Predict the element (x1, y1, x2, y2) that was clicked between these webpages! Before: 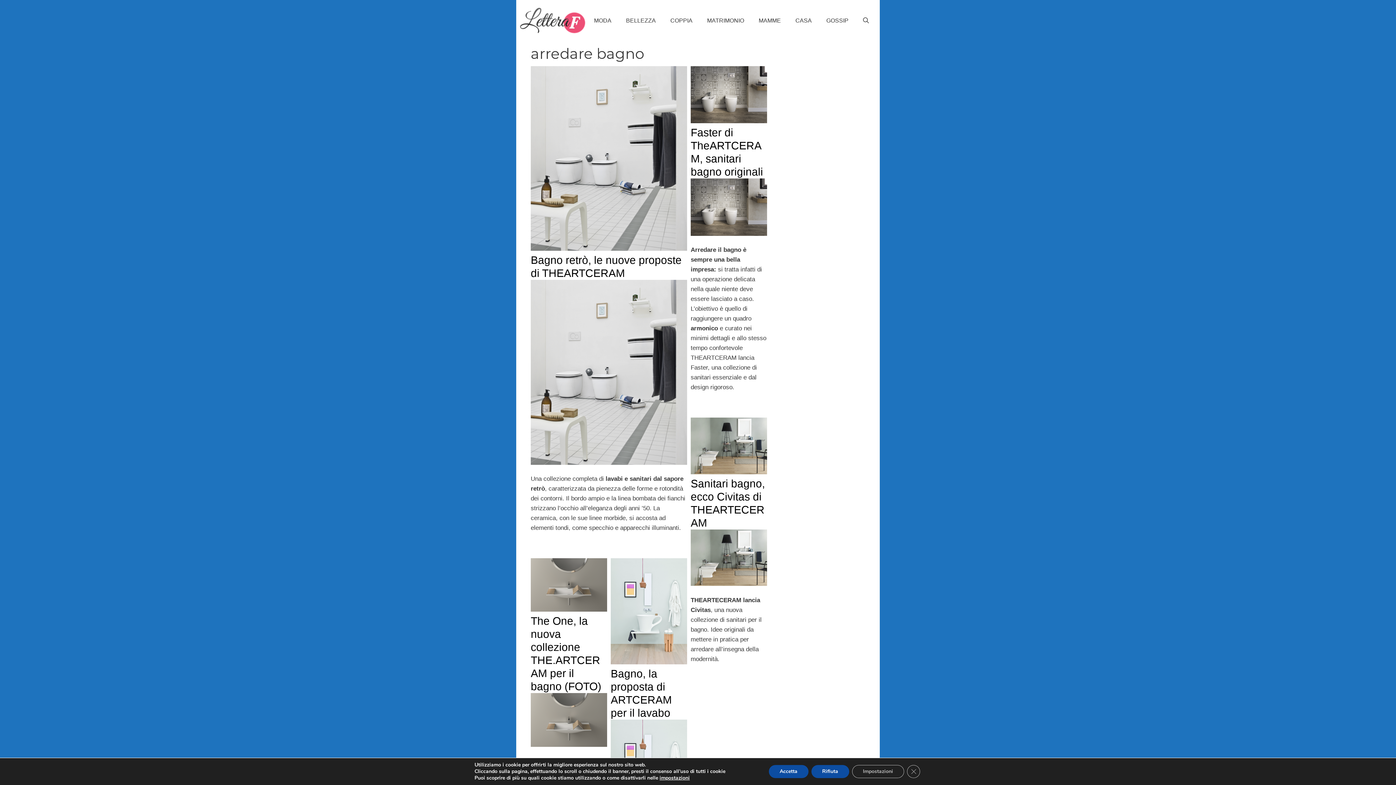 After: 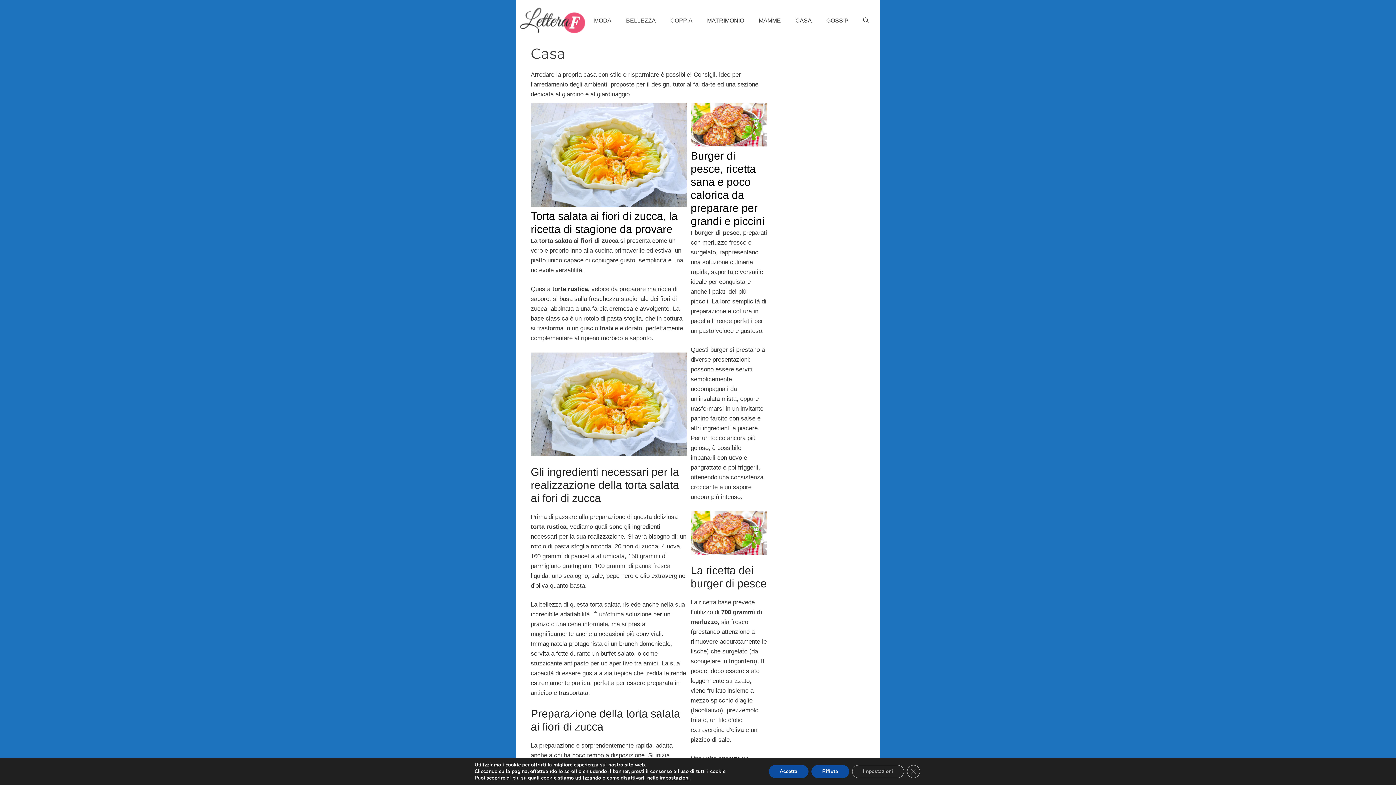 Action: label: CASA bbox: (788, 11, 819, 29)